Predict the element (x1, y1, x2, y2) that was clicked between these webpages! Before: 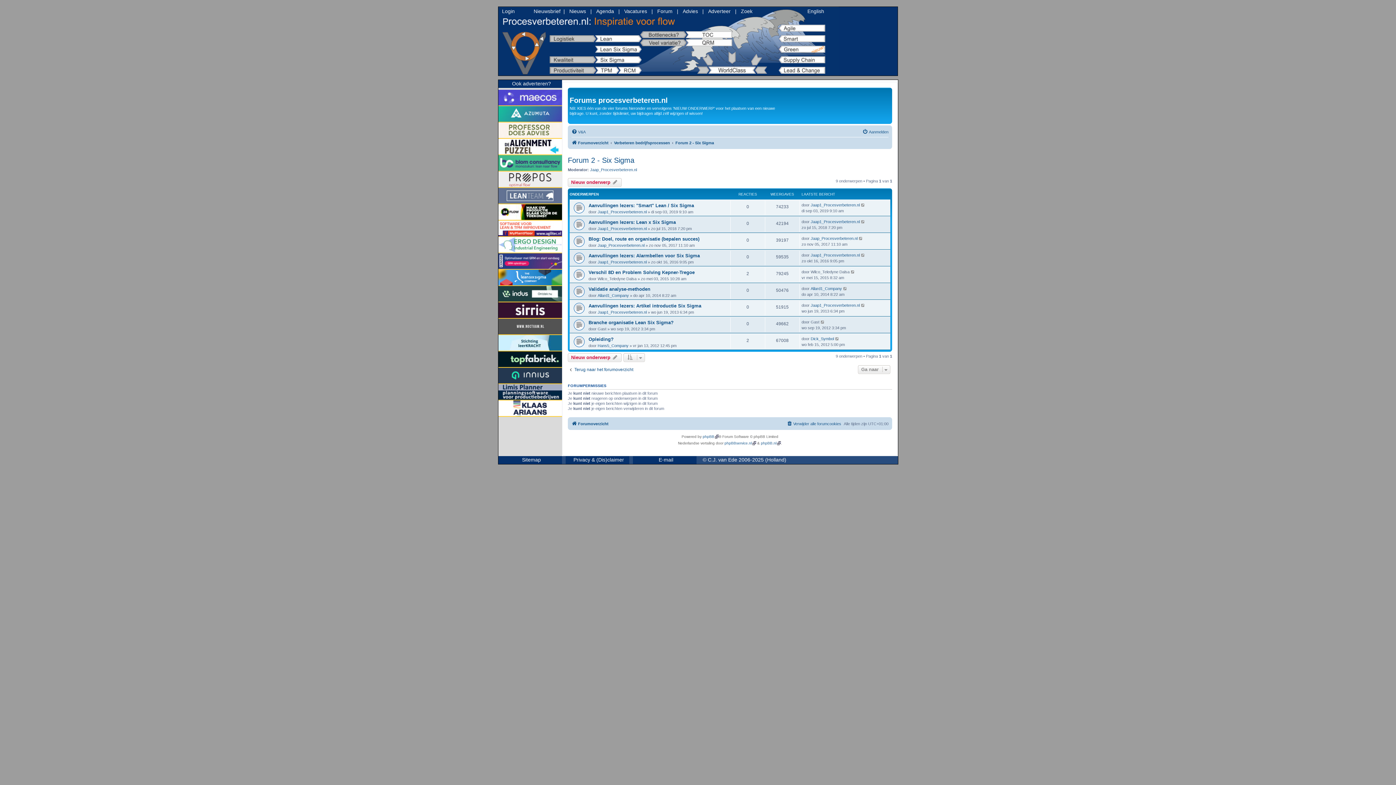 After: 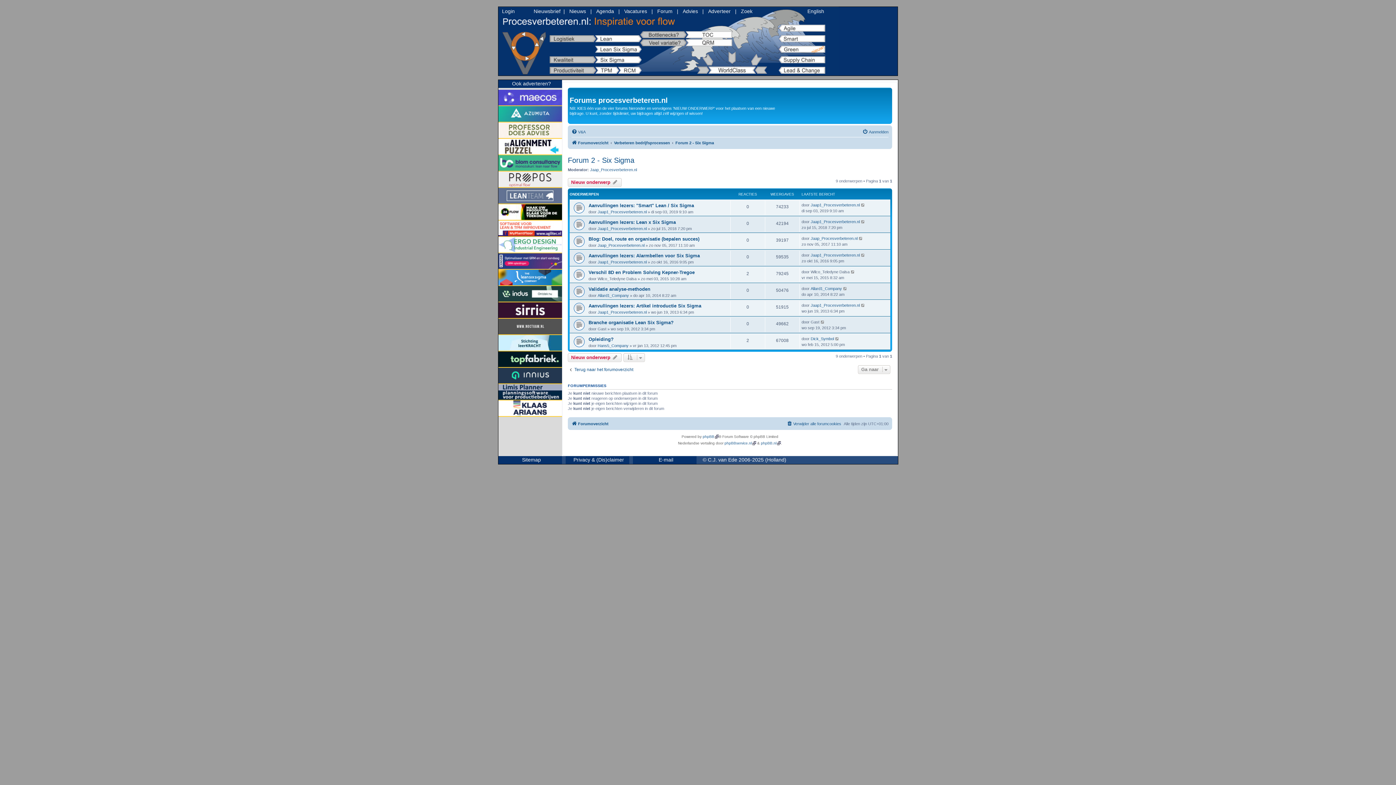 Action: bbox: (498, 95, 562, 100)